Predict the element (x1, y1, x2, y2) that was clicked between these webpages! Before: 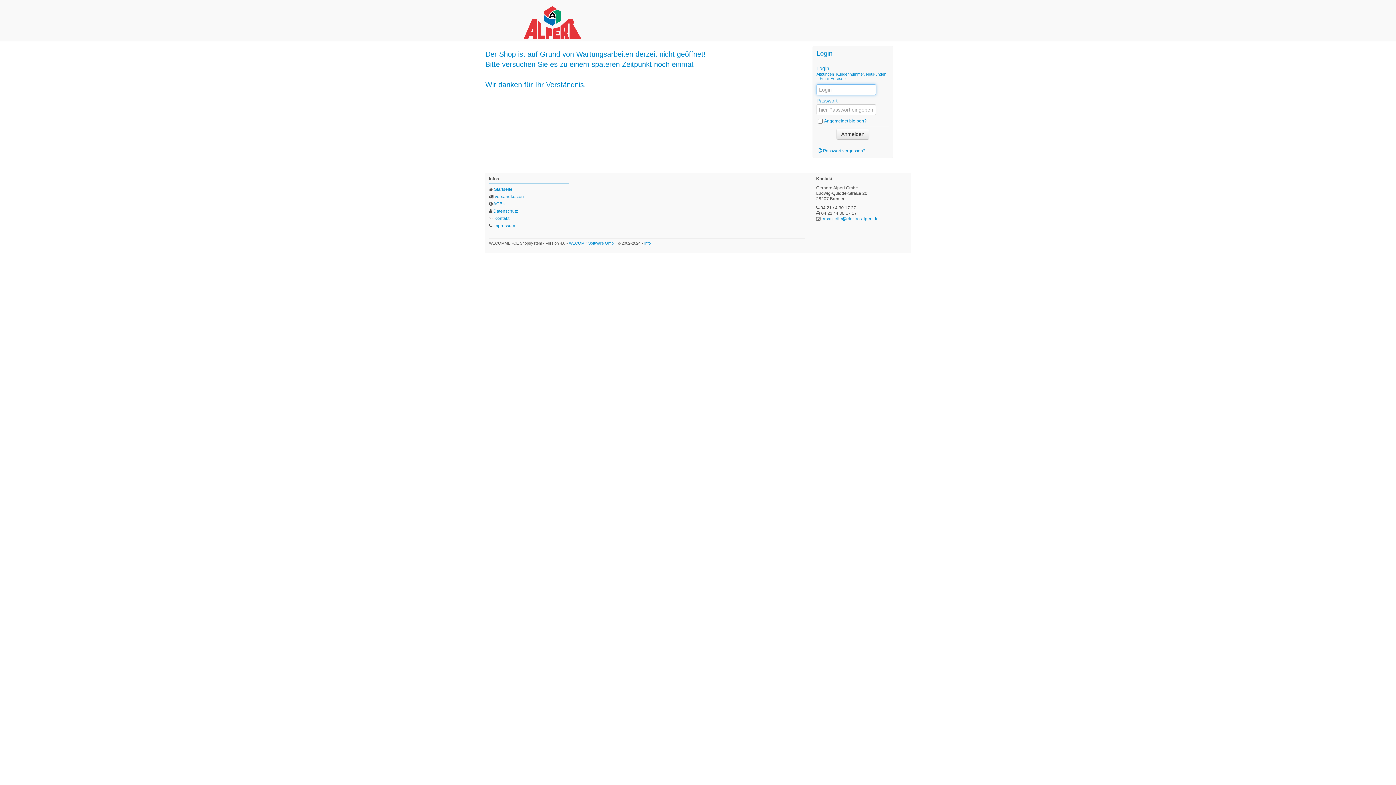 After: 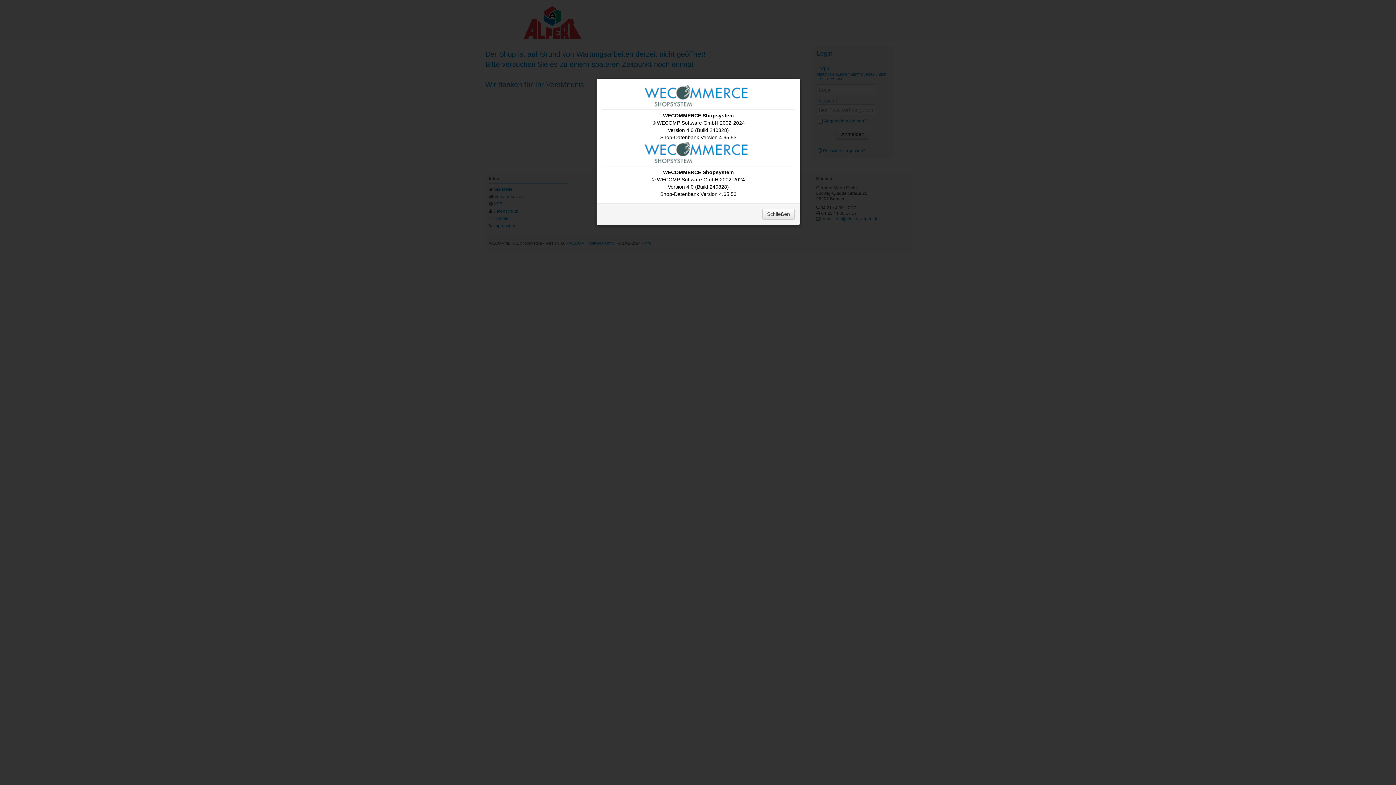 Action: bbox: (644, 241, 650, 245) label: Info